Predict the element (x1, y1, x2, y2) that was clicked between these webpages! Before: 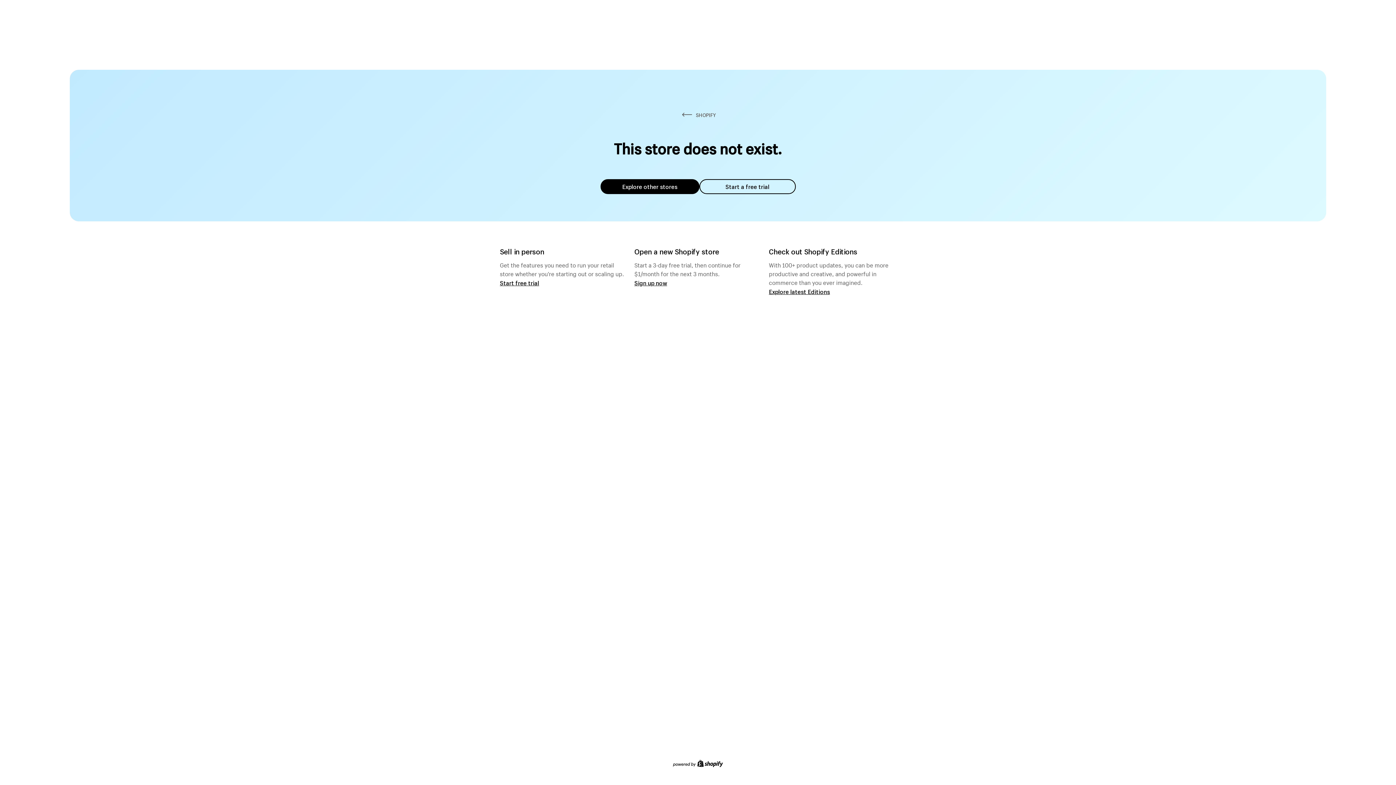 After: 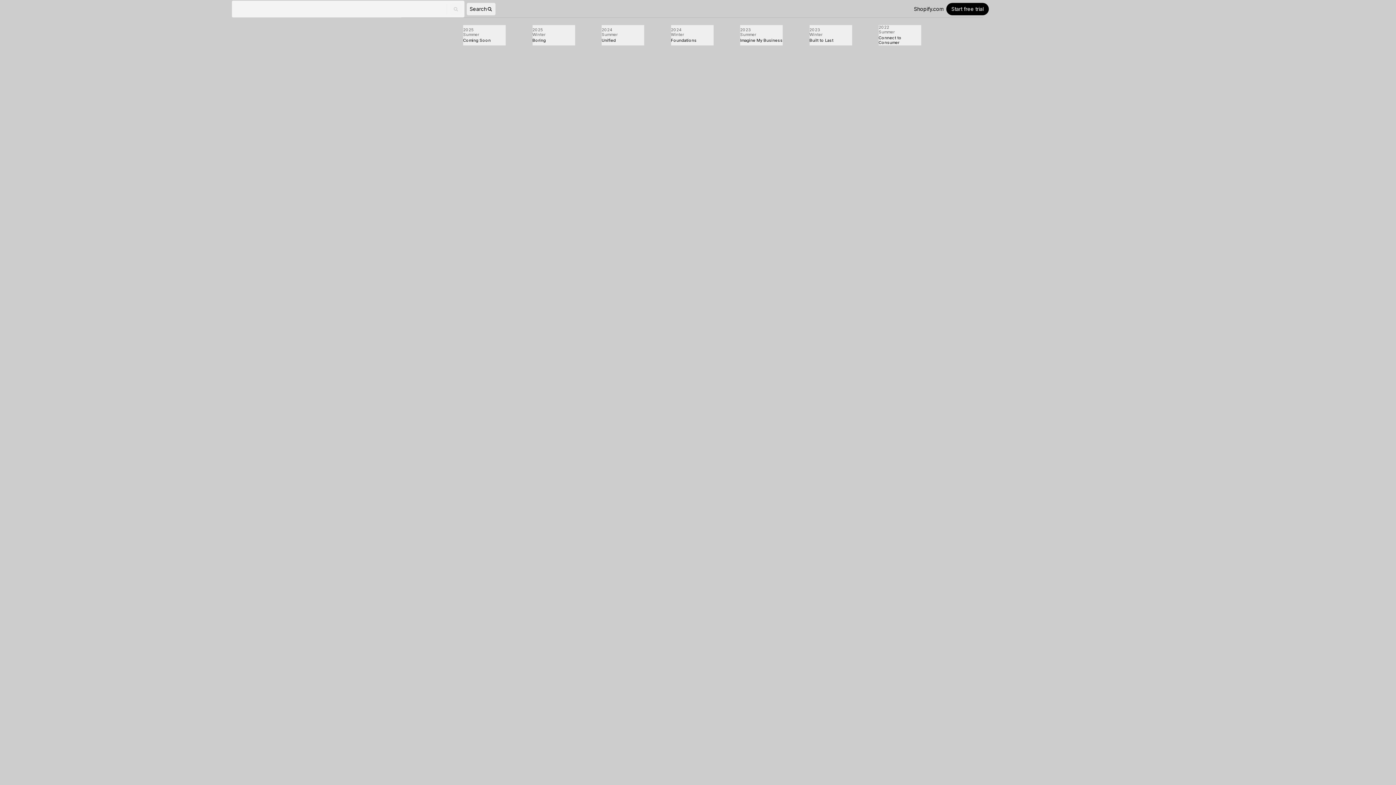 Action: bbox: (769, 287, 830, 295) label: Explore latest Editions